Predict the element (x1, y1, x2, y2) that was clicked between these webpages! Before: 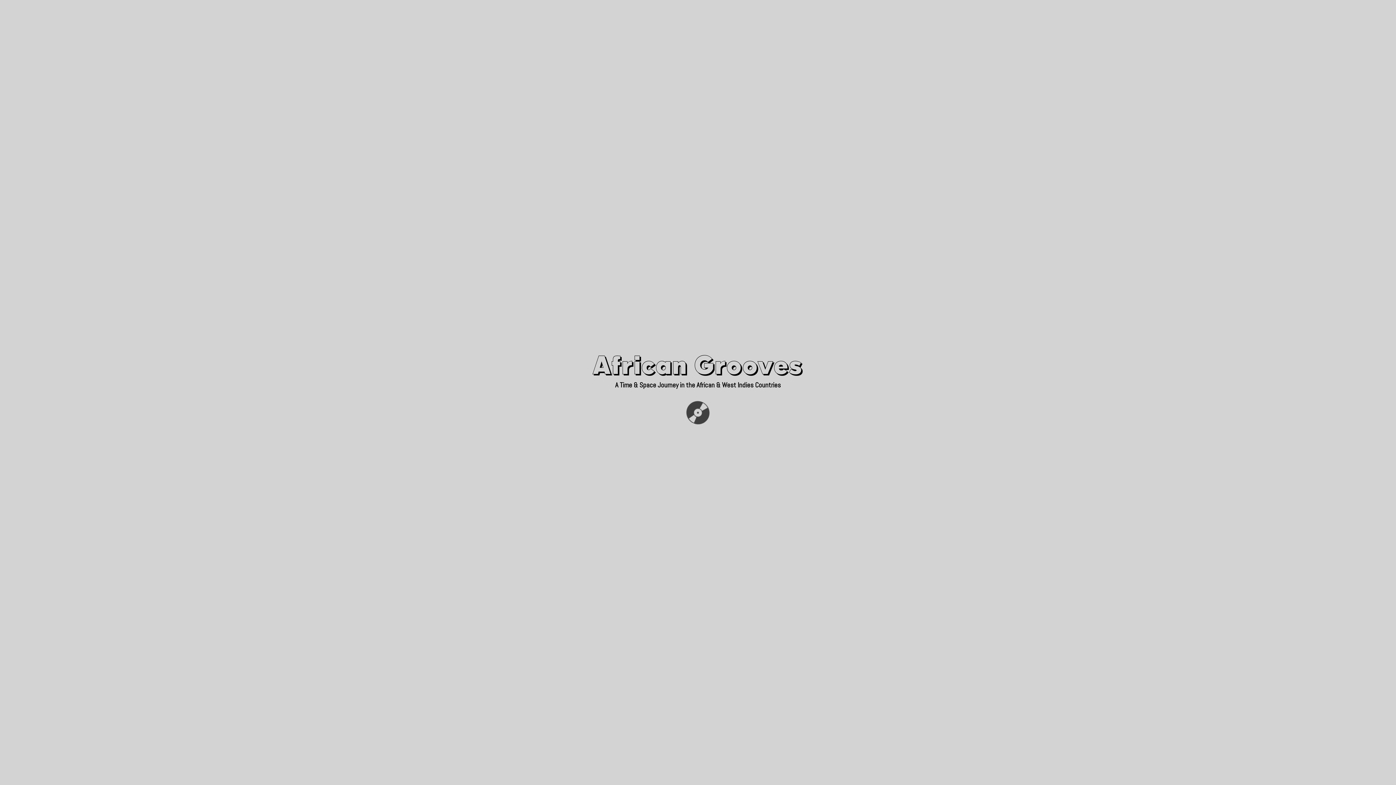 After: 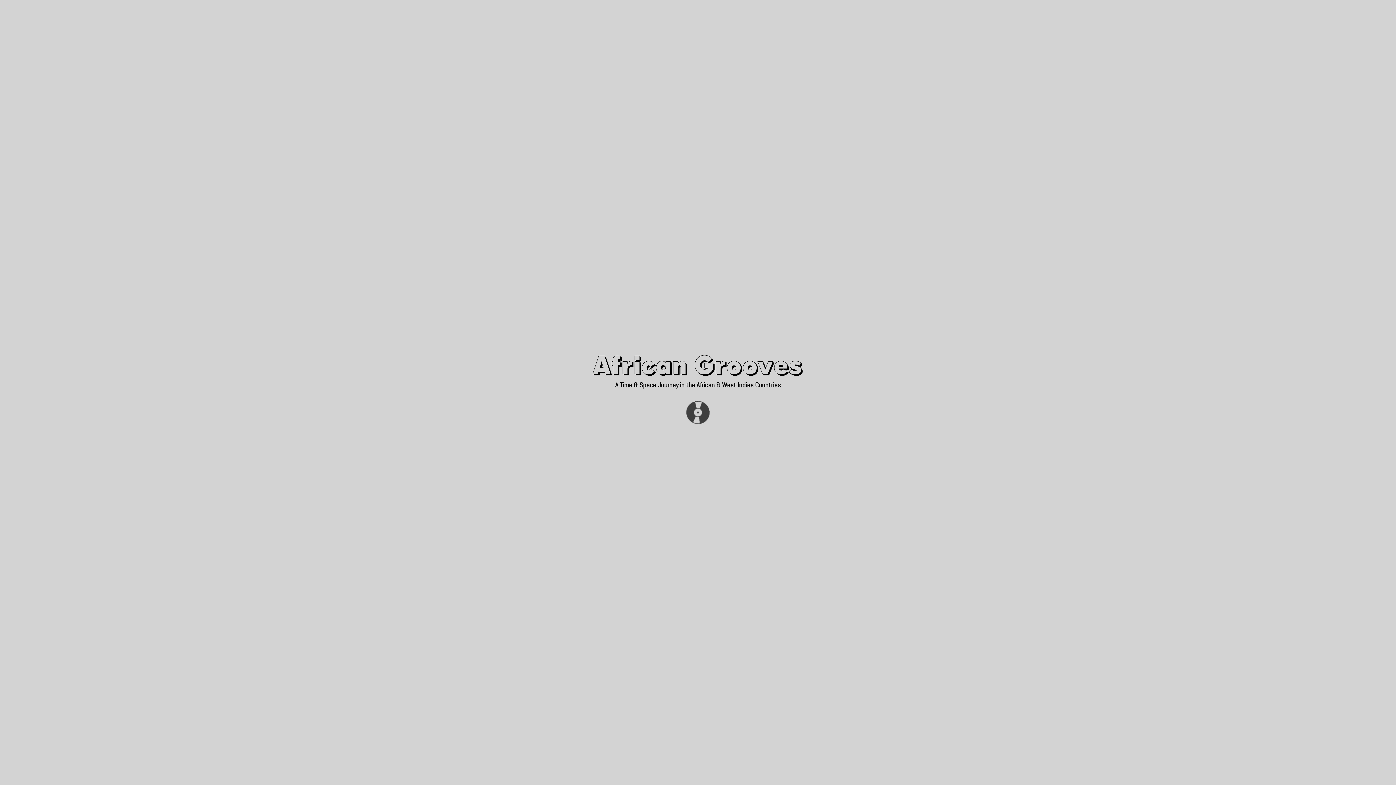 Action: bbox: (500, 6, 514, 19)